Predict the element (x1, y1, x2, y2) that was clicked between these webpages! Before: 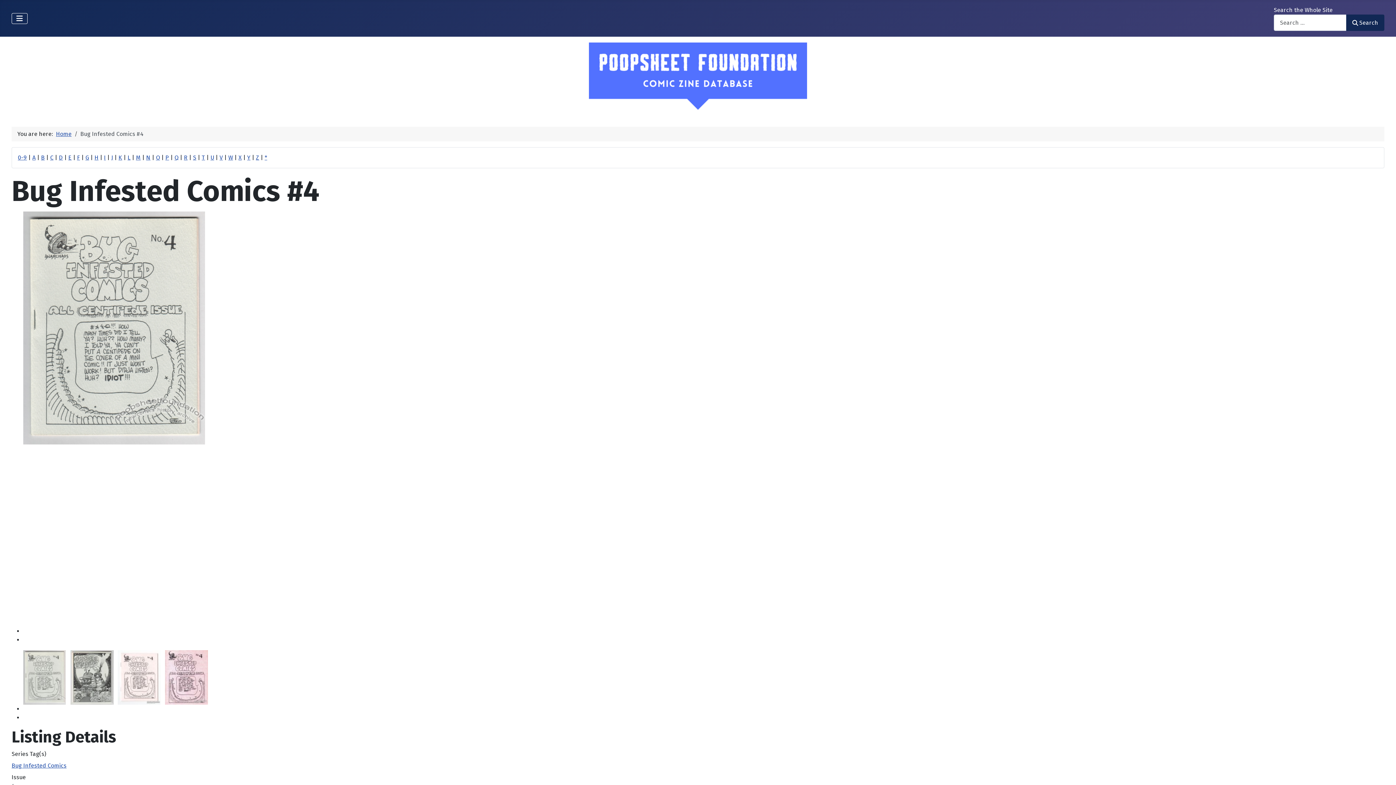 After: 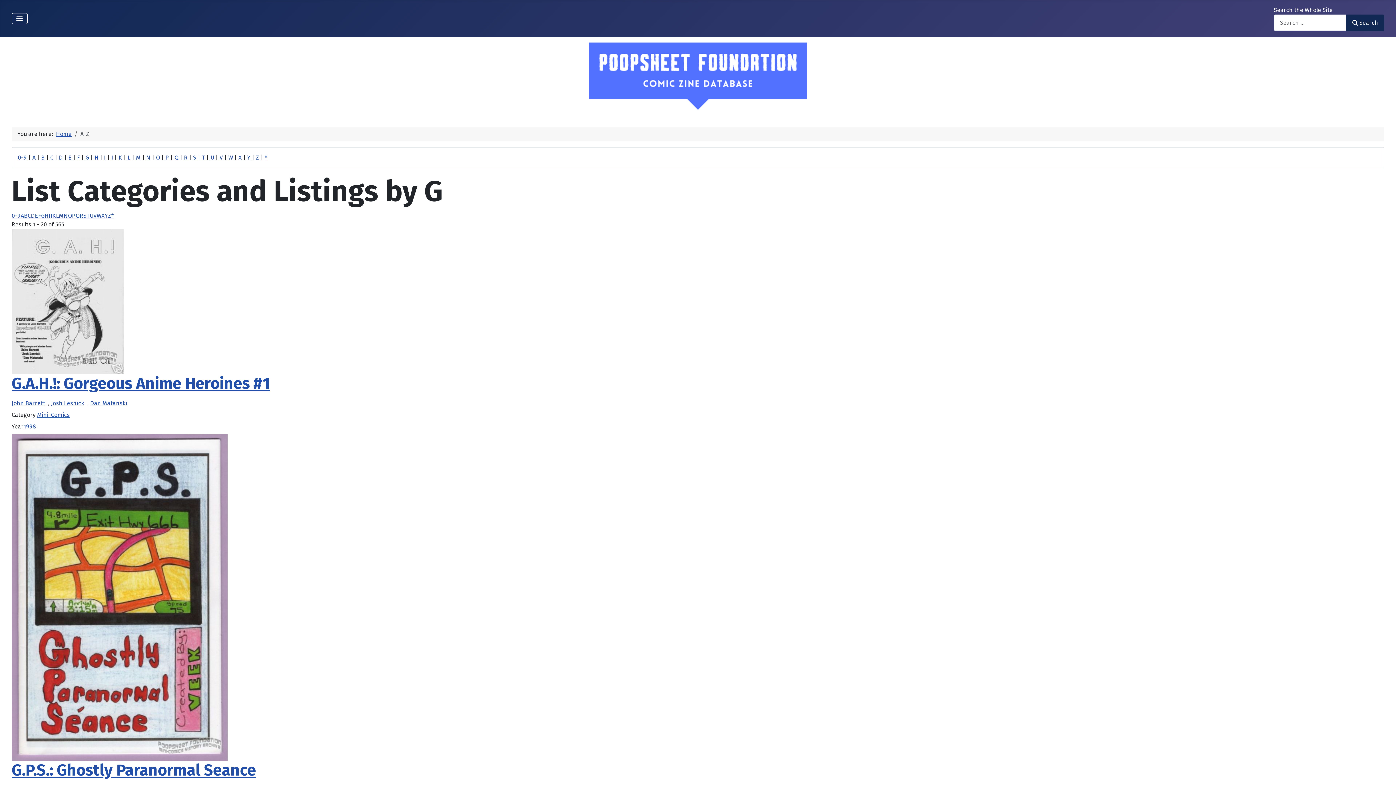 Action: label: G bbox: (85, 154, 89, 161)